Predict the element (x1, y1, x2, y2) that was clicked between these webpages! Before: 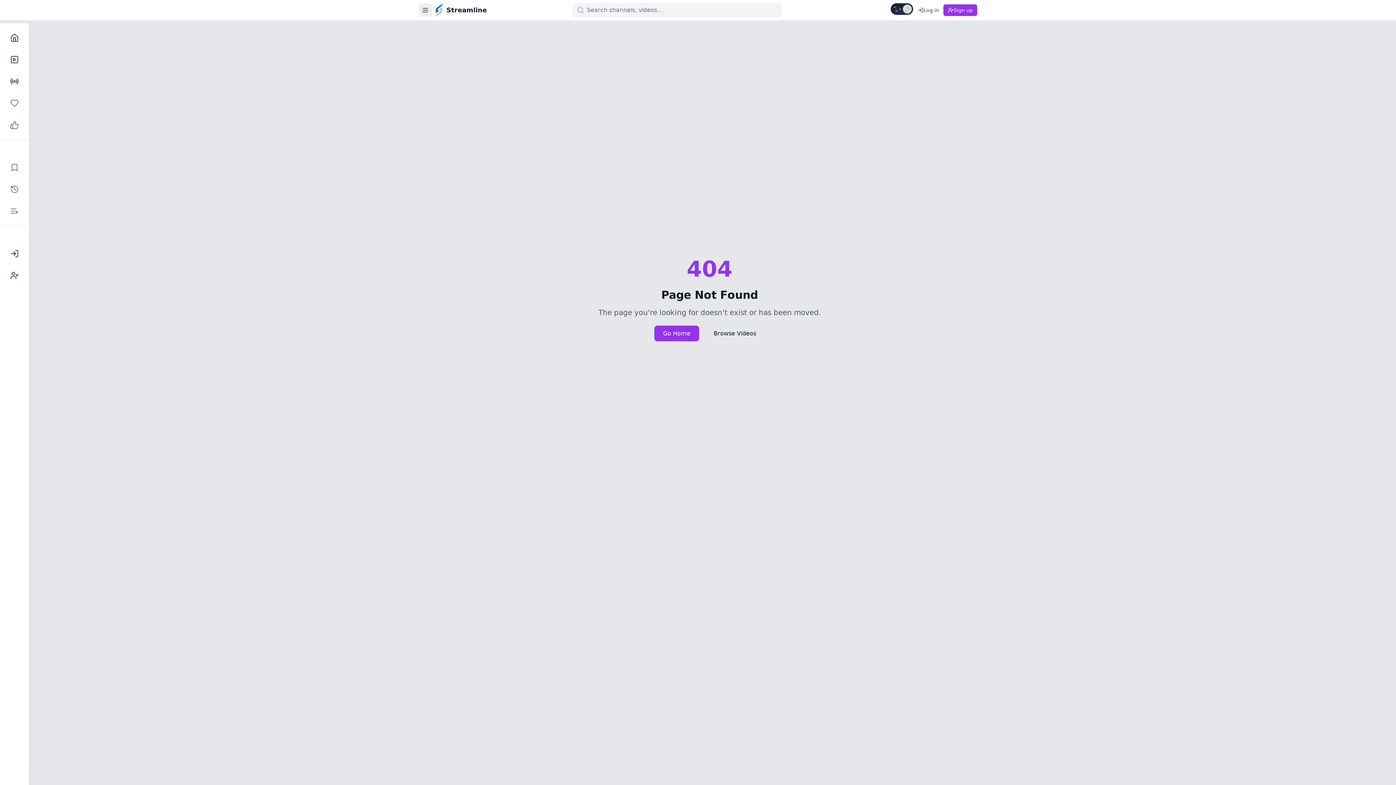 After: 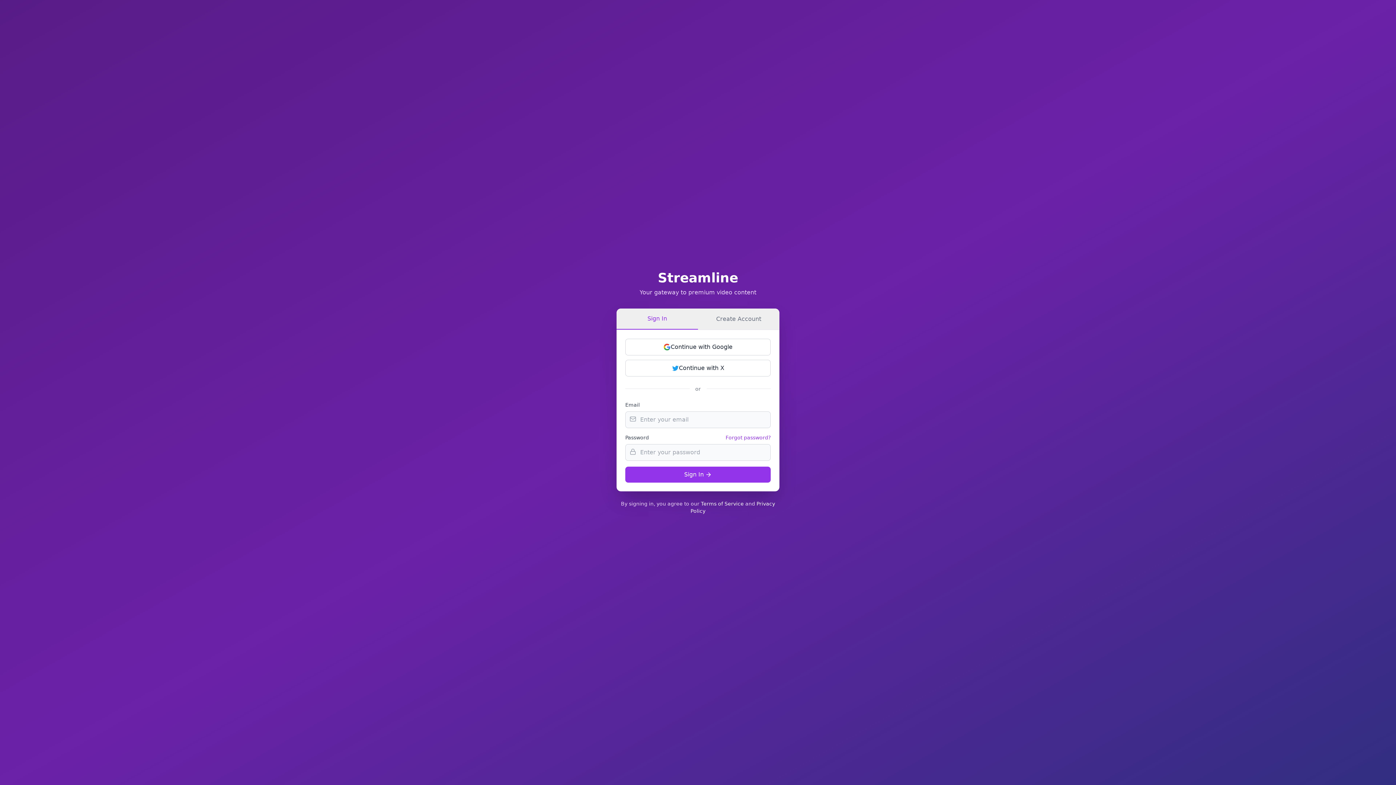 Action: bbox: (4, 157, 24, 177) label: Saved Videos